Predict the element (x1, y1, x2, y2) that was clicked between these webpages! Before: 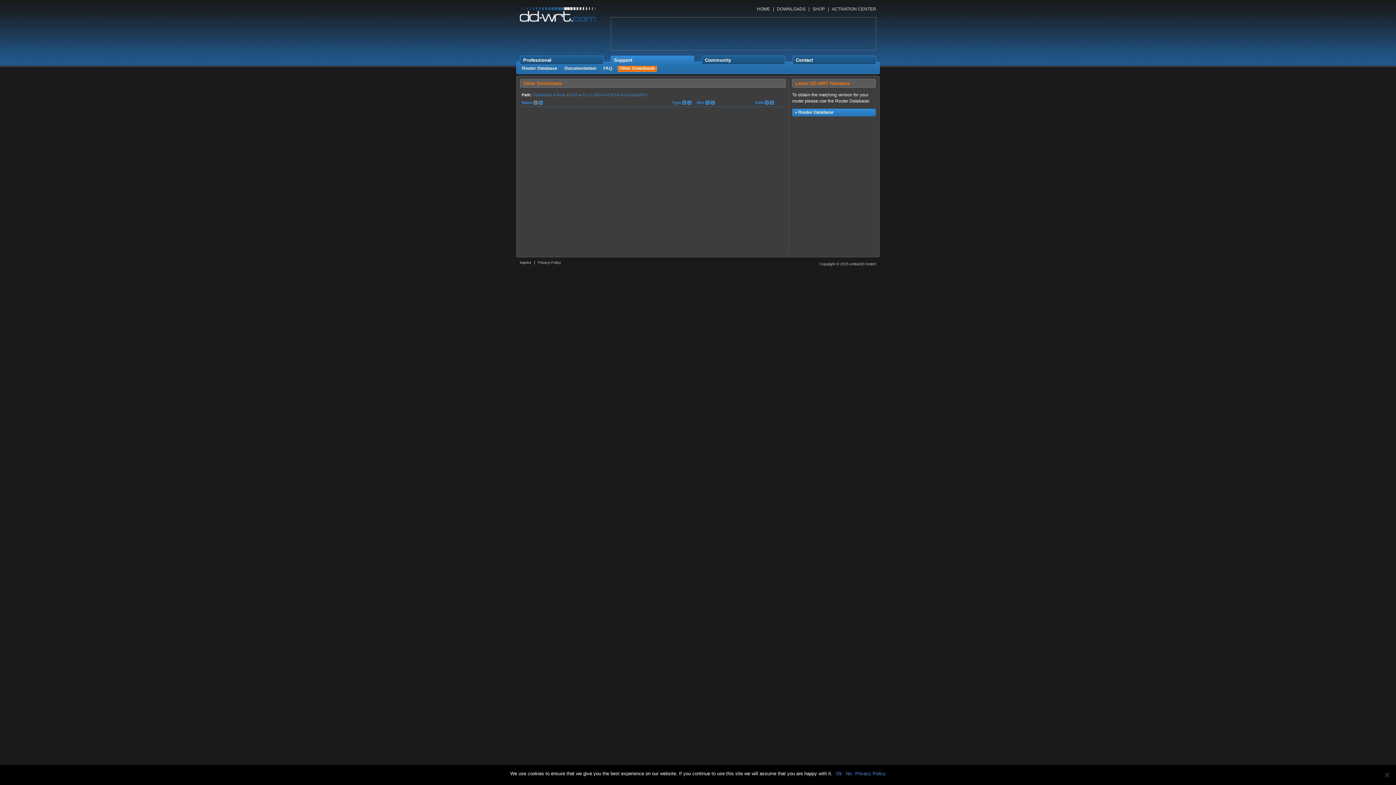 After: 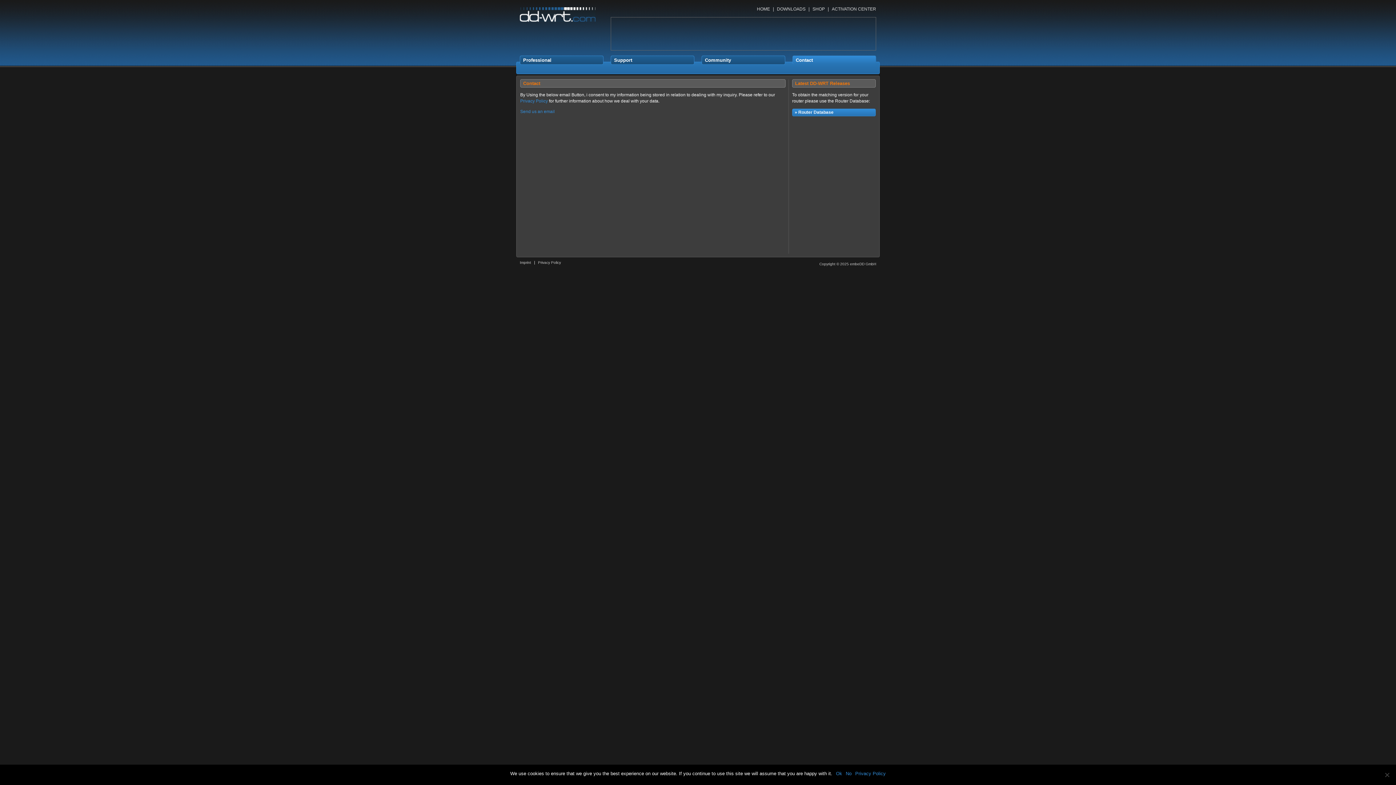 Action: label: Contact bbox: (796, 56, 873, 64)